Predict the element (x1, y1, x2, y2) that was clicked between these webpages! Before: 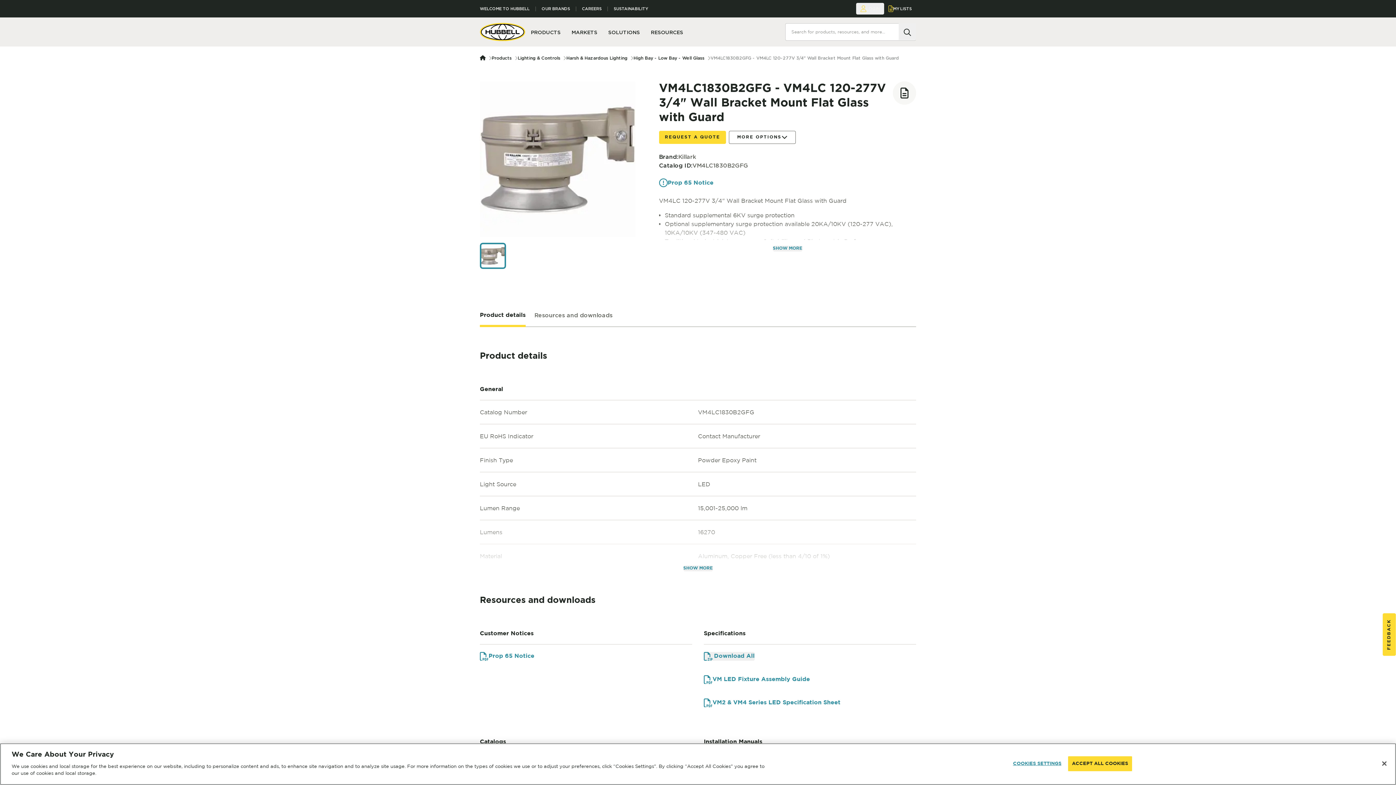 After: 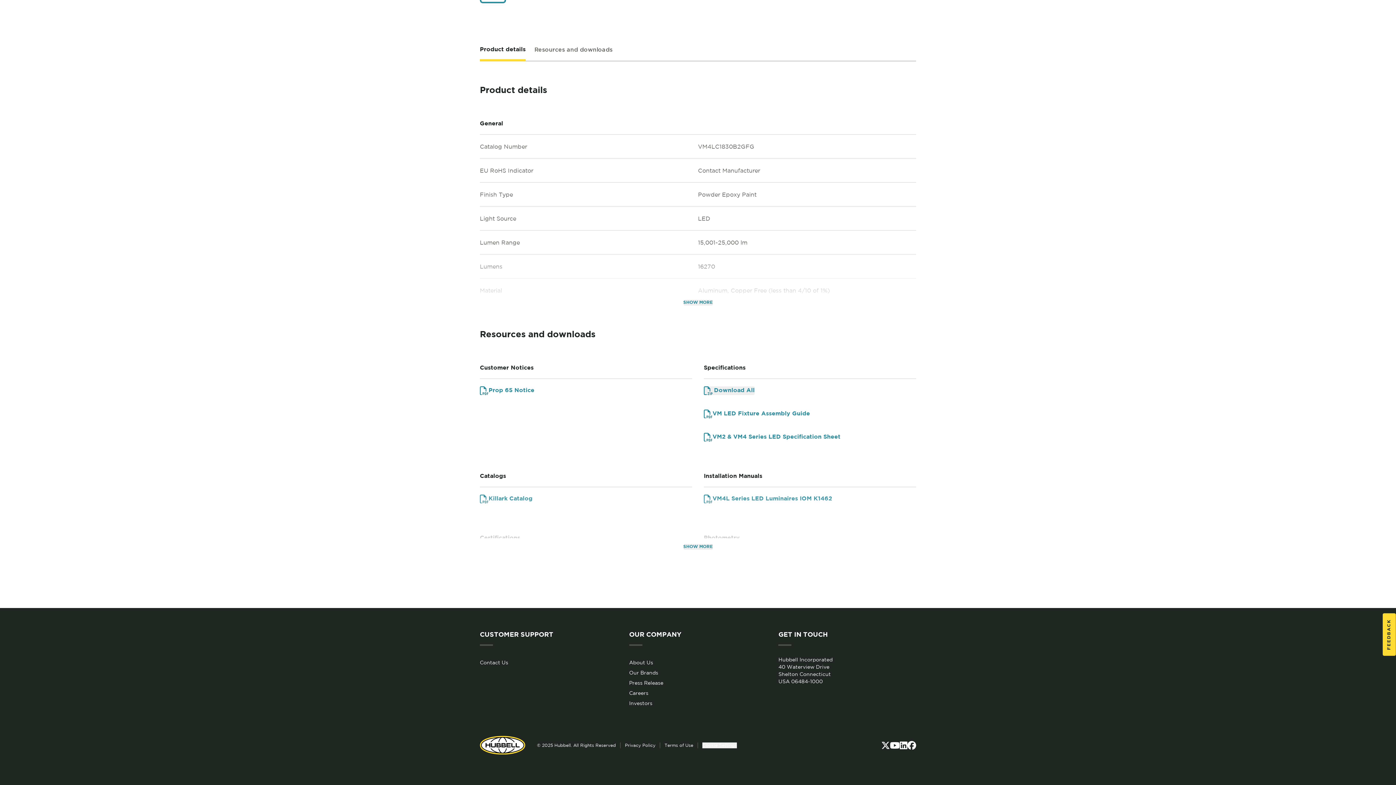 Action: bbox: (475, 286, 529, 298) label: Product details